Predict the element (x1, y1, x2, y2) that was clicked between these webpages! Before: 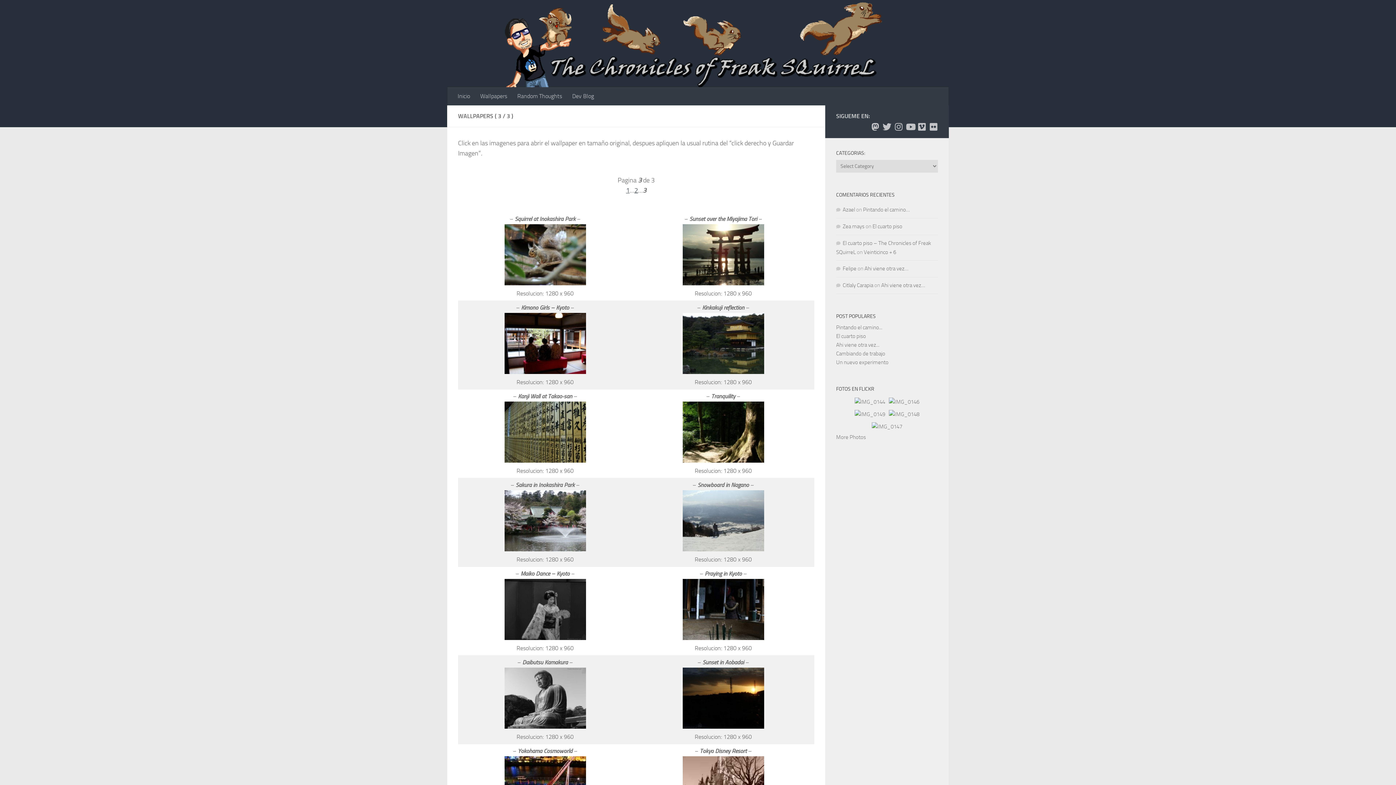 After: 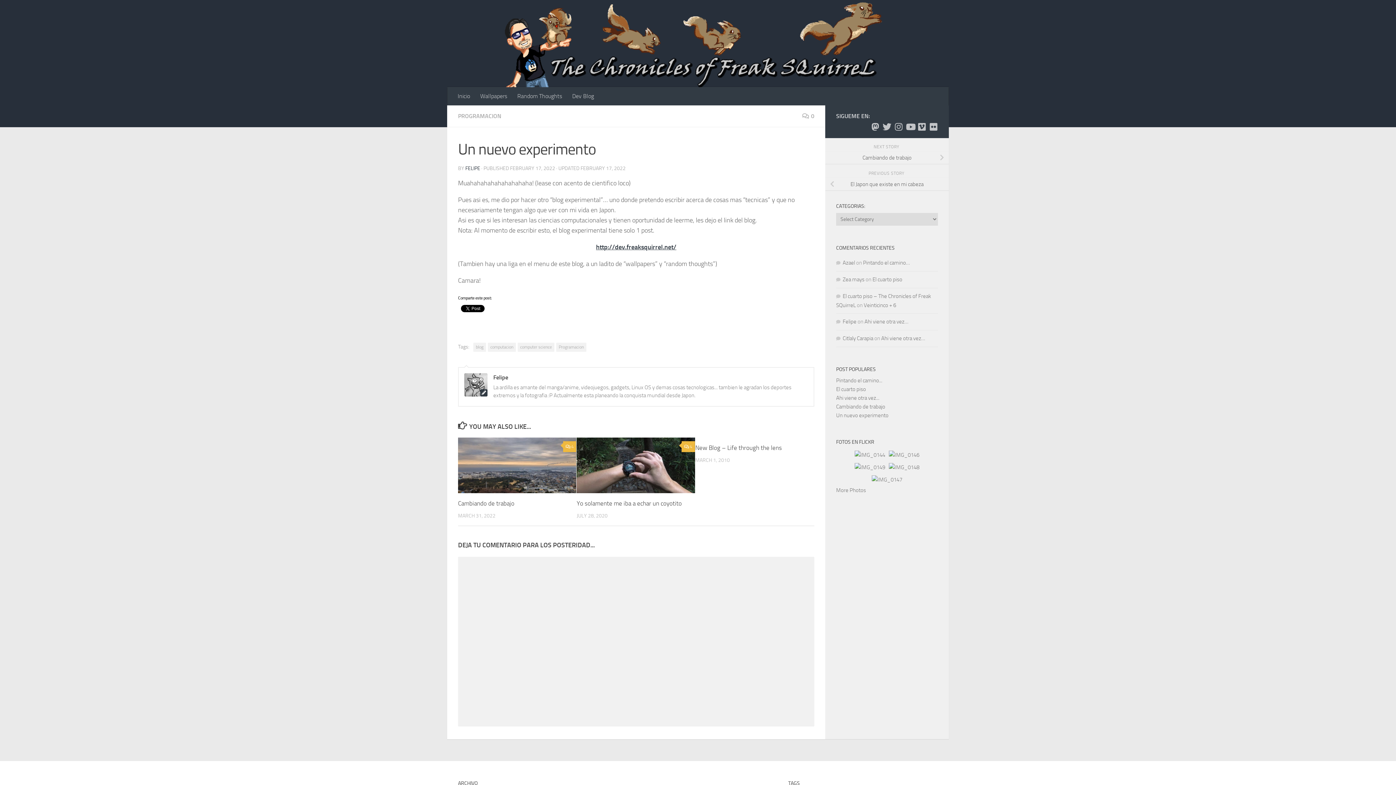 Action: bbox: (836, 359, 888, 365) label: Un nuevo experimento